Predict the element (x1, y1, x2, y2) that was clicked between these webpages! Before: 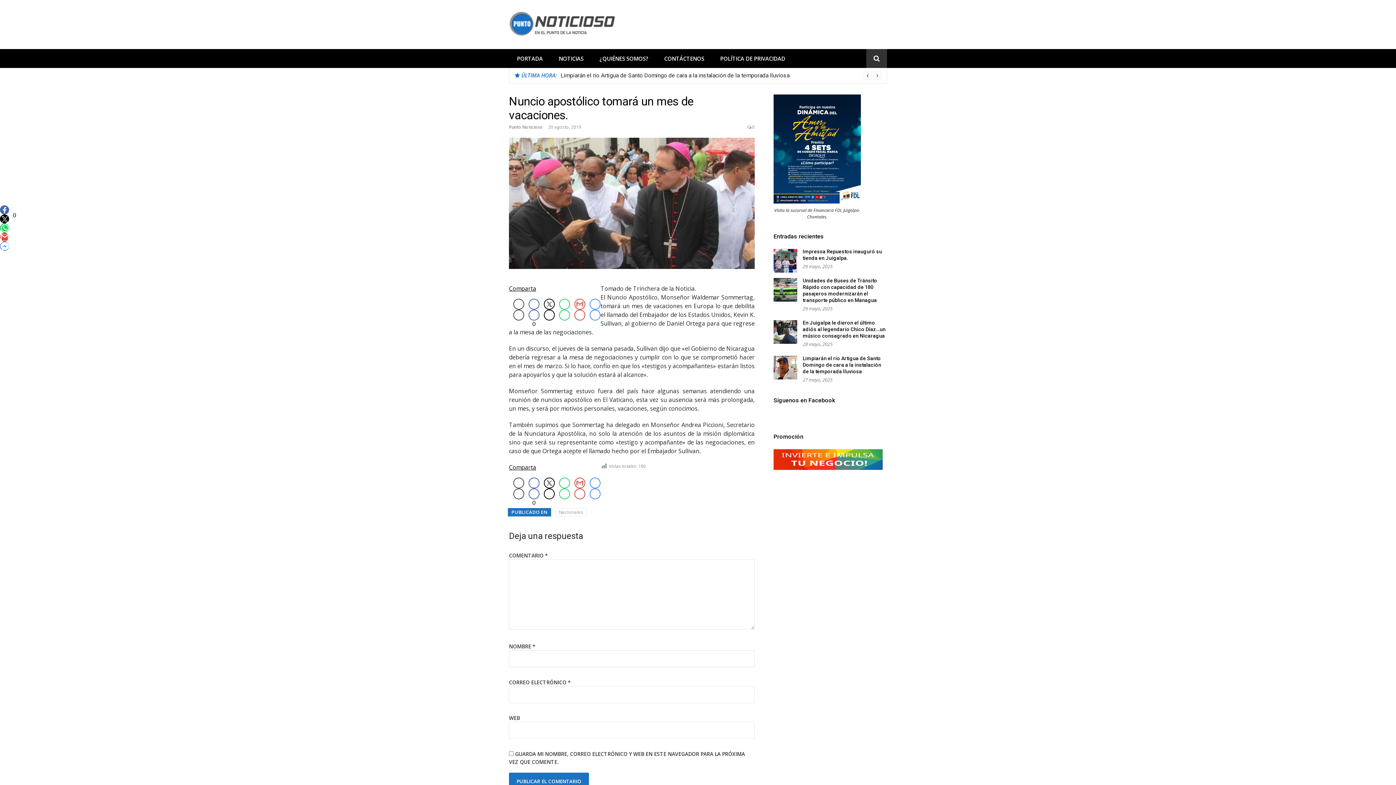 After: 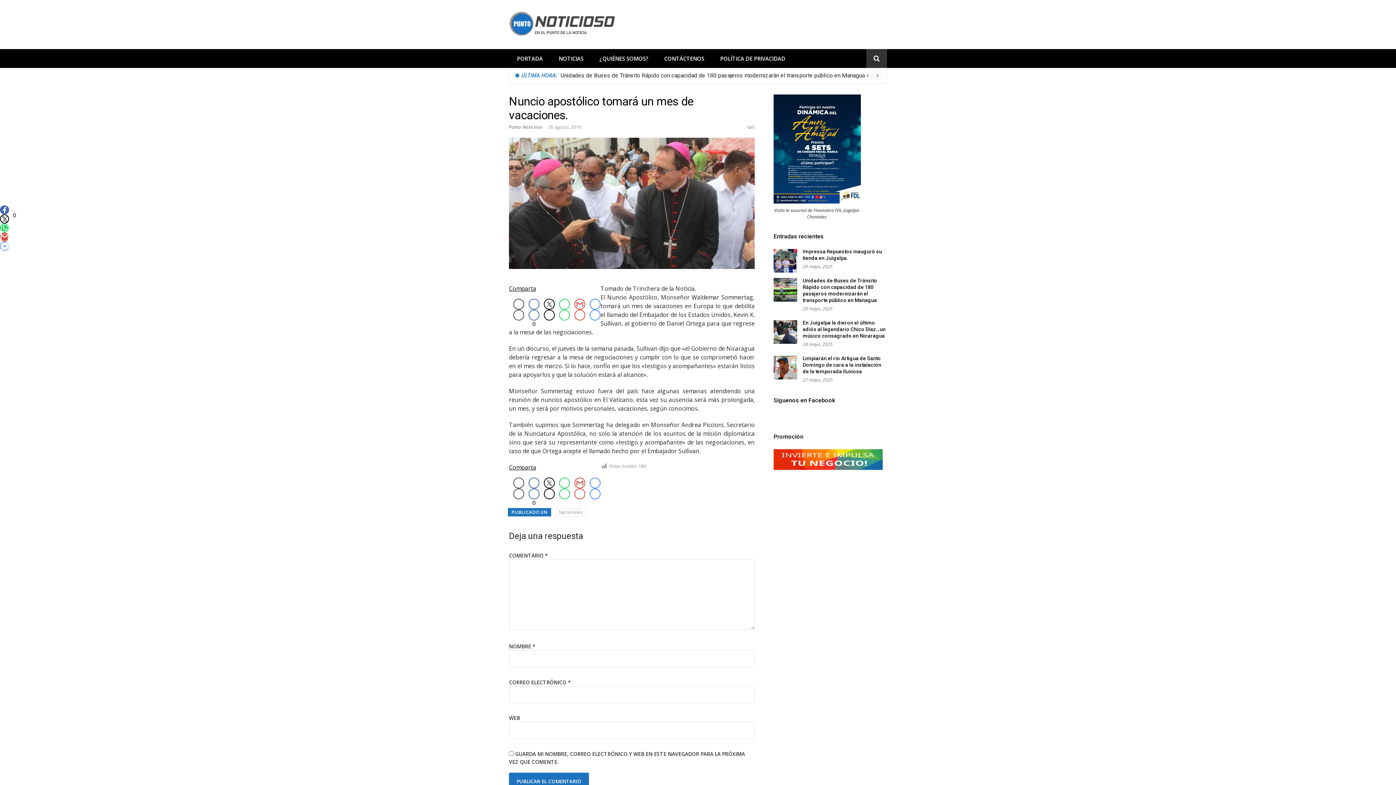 Action: bbox: (0, 214, 9, 223)